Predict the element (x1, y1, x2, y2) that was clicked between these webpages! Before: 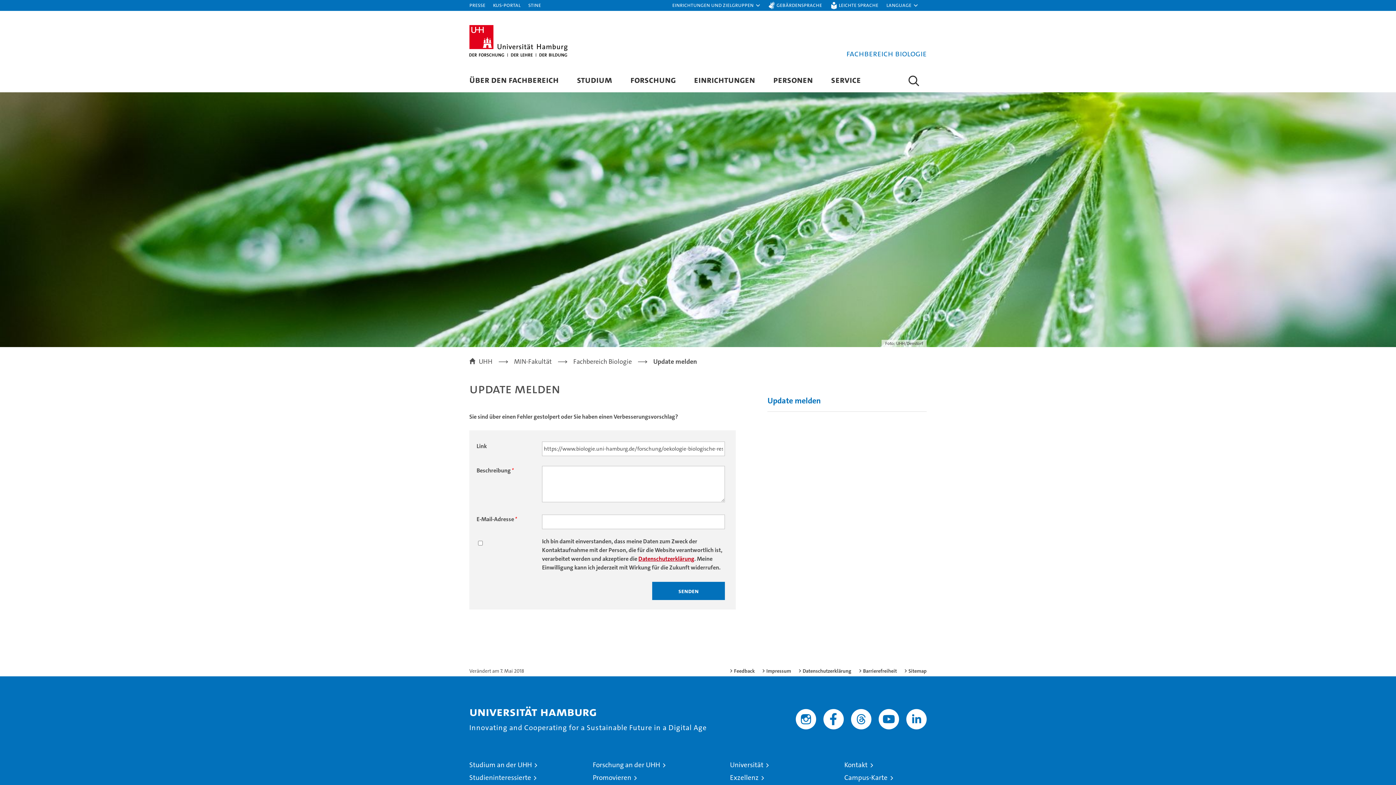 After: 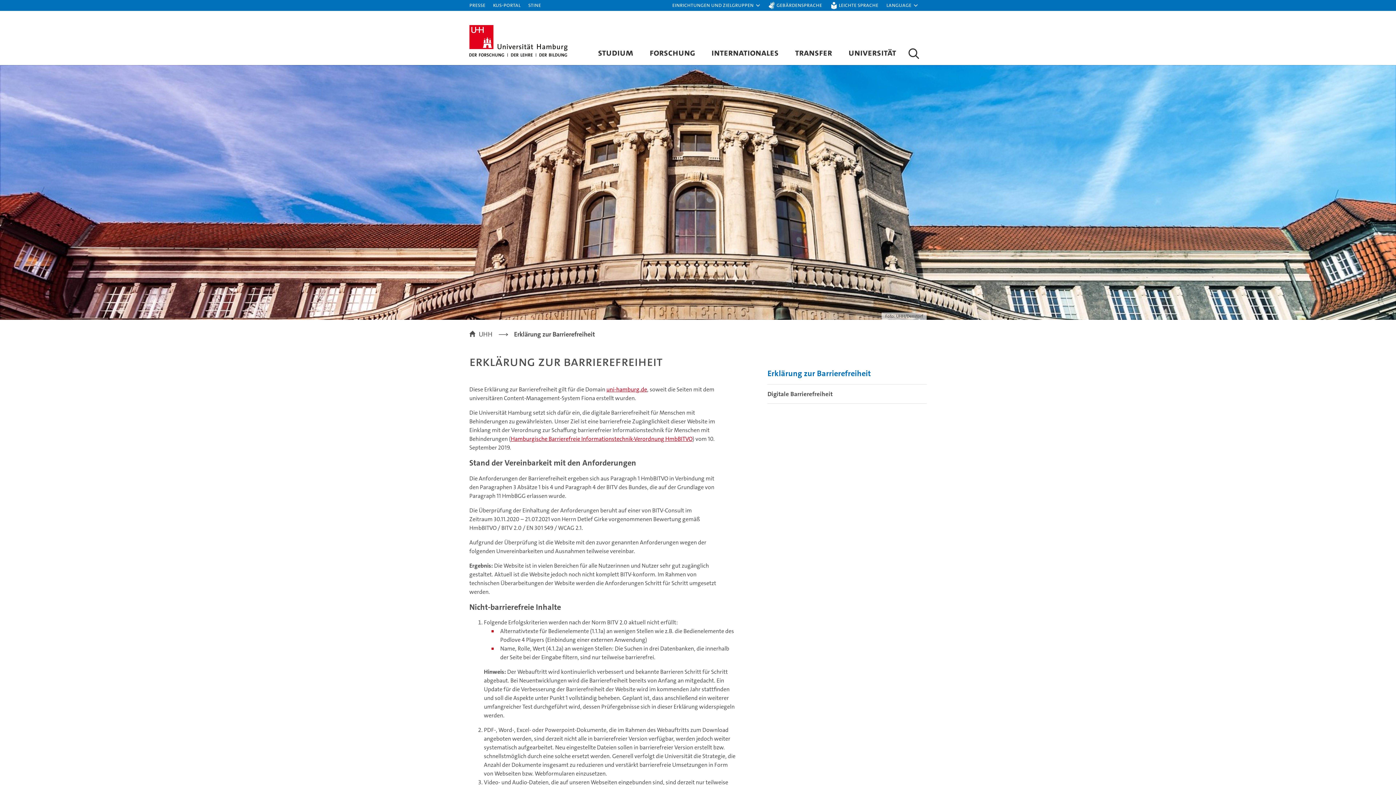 Action: bbox: (858, 668, 897, 674) label: Barrierefreiheit